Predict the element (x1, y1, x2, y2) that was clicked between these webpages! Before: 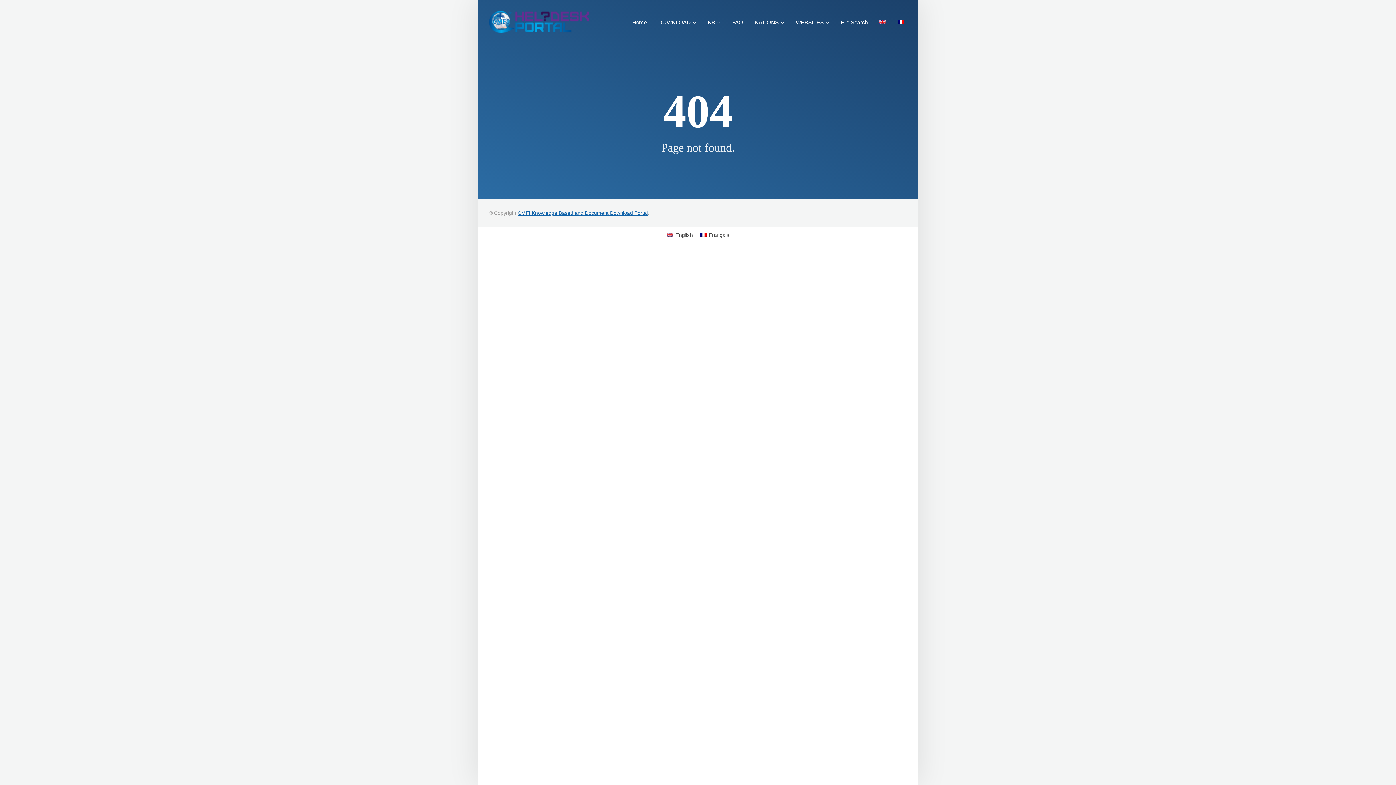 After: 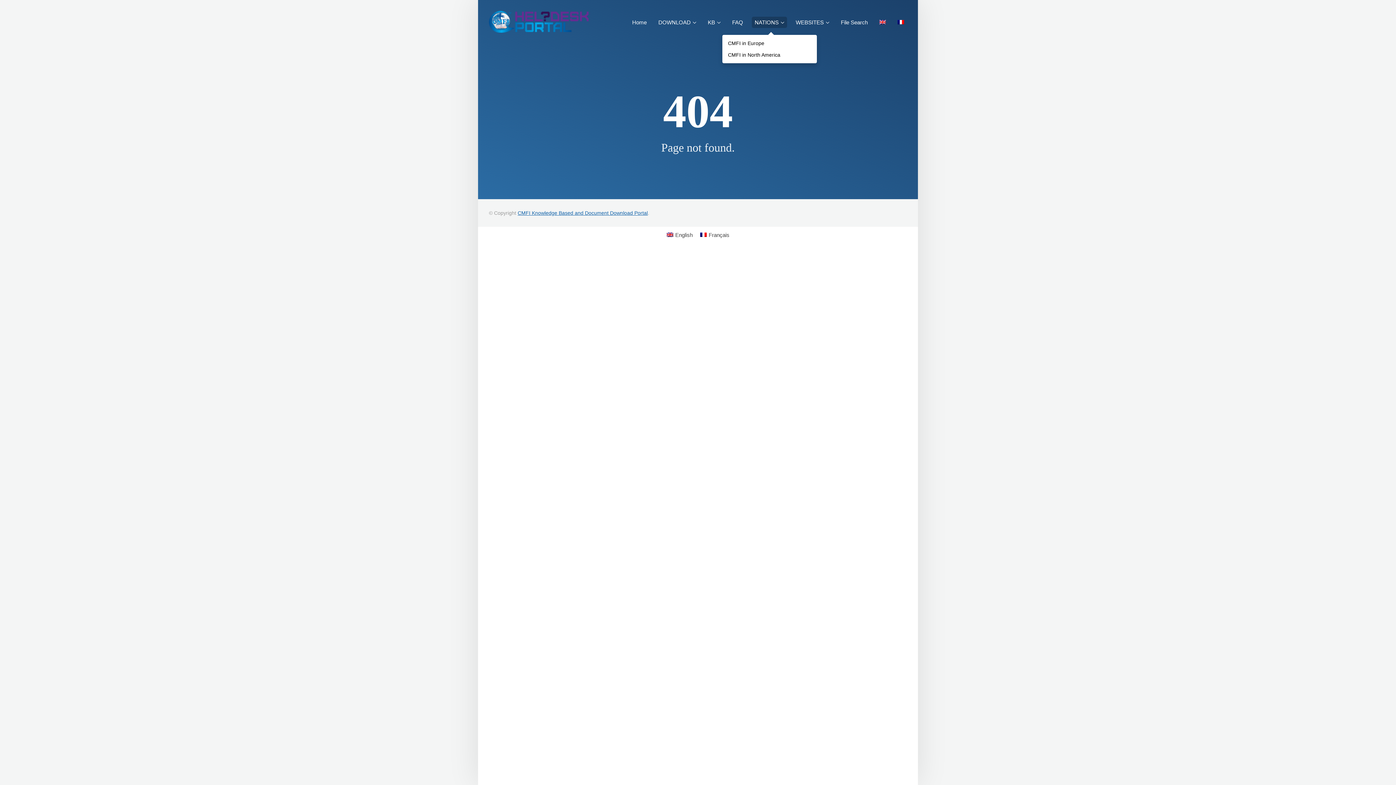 Action: bbox: (752, 16, 787, 27) label: NATIONS